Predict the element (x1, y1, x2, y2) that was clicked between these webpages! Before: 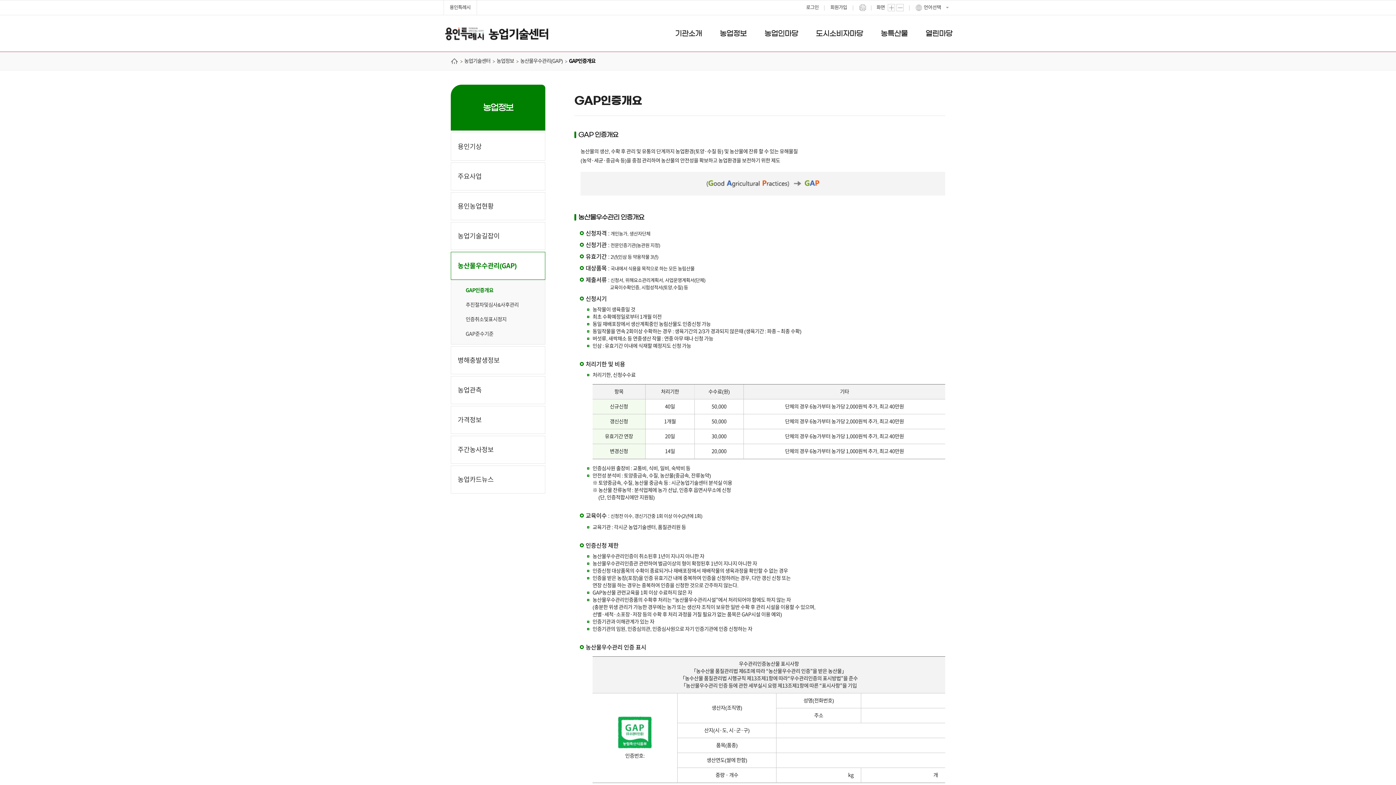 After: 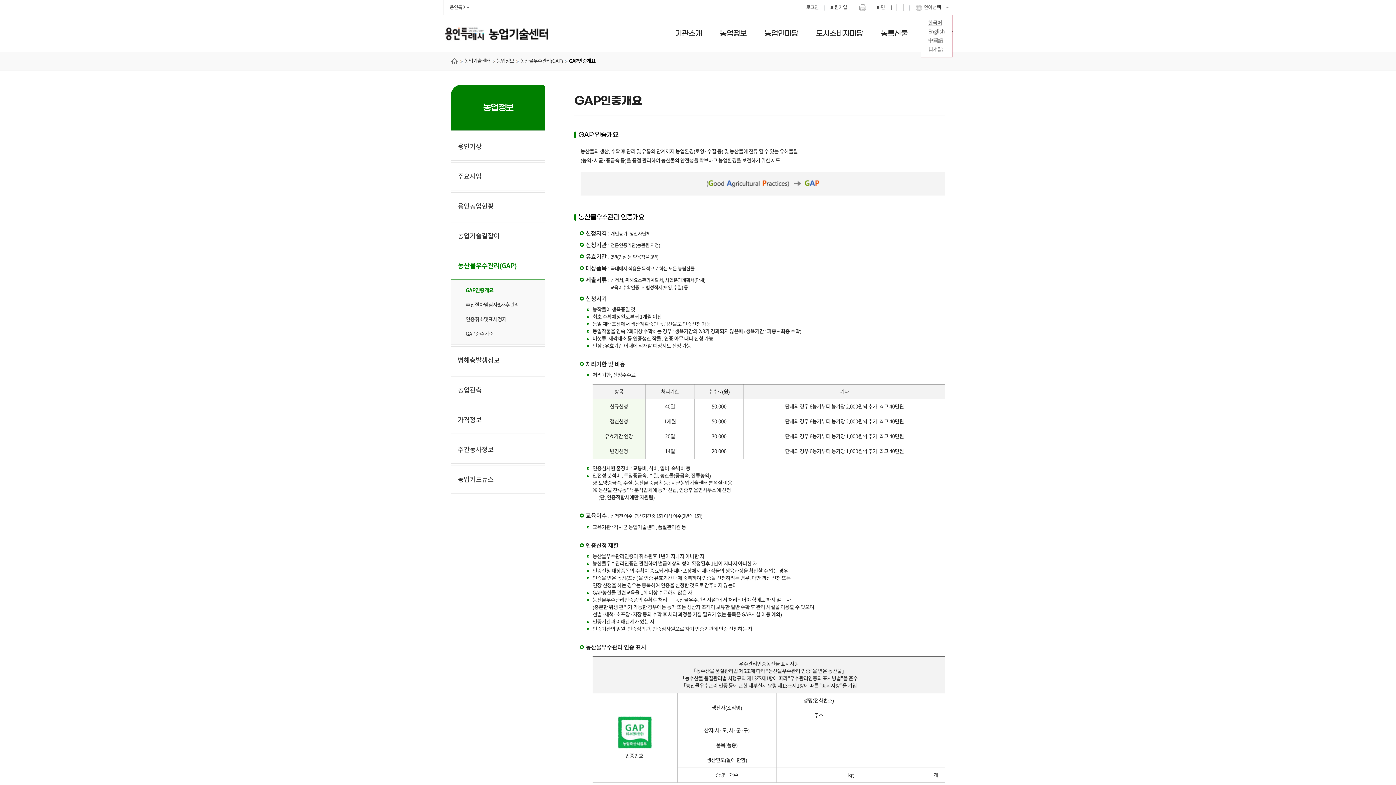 Action: label: 언어선택 bbox: (909, 0, 952, 14)